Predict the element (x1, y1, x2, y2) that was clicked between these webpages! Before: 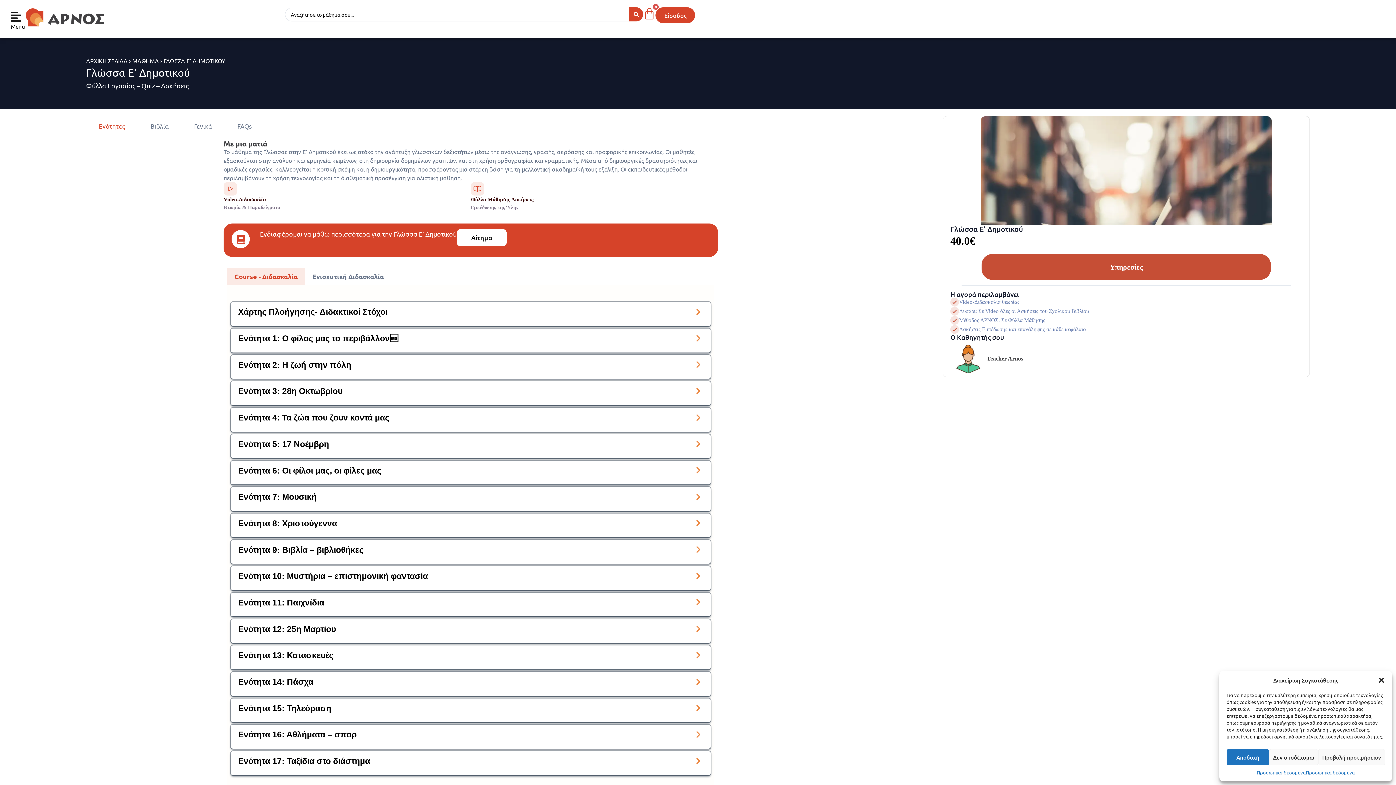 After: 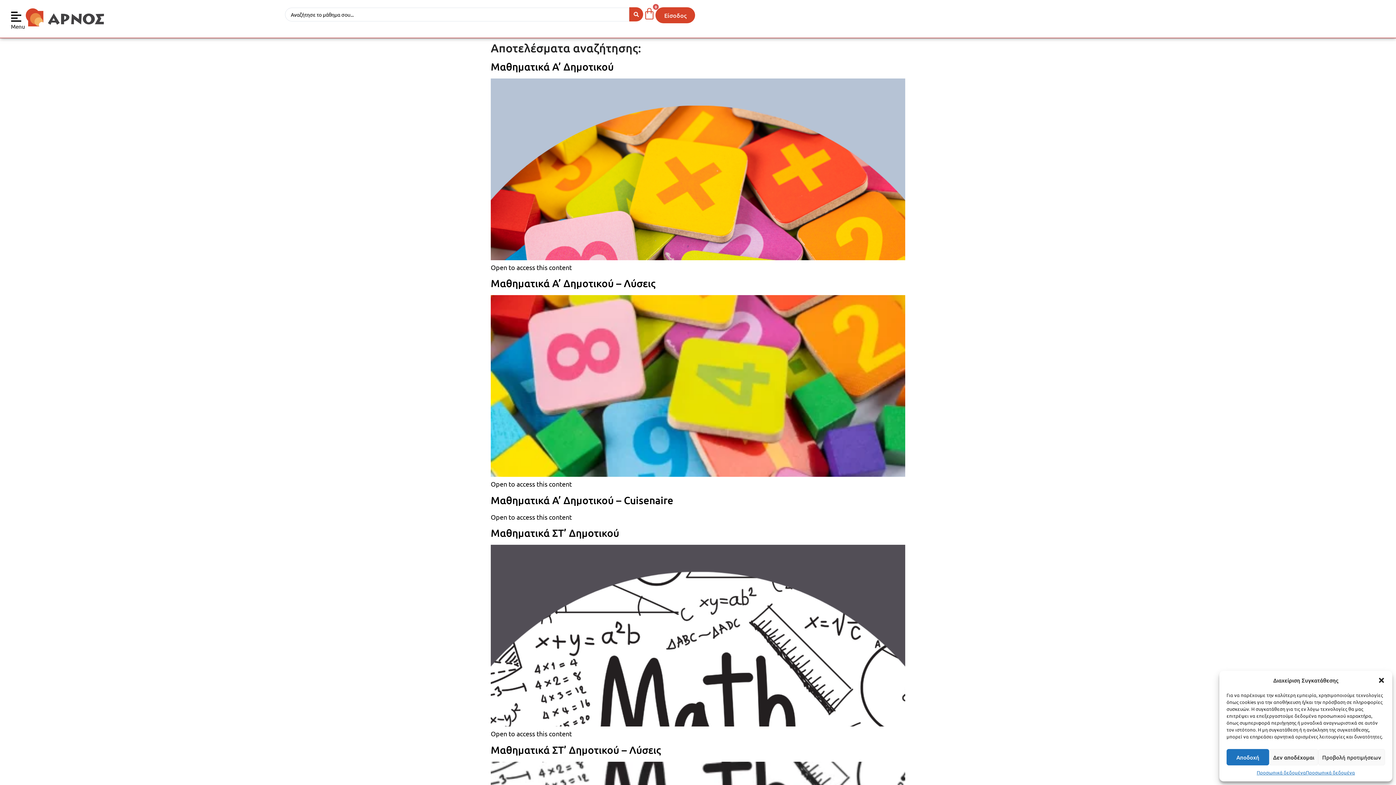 Action: label: Search submit bbox: (629, 7, 643, 21)